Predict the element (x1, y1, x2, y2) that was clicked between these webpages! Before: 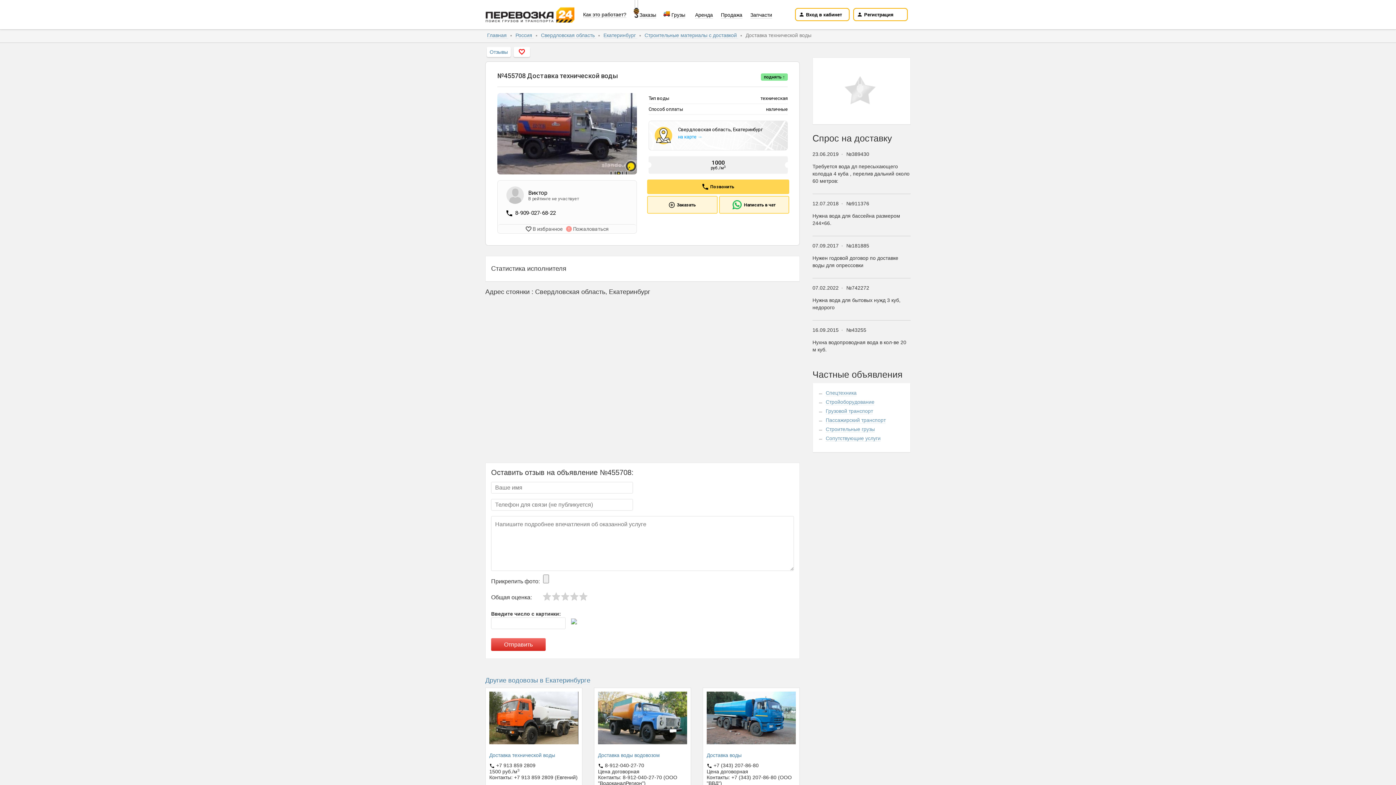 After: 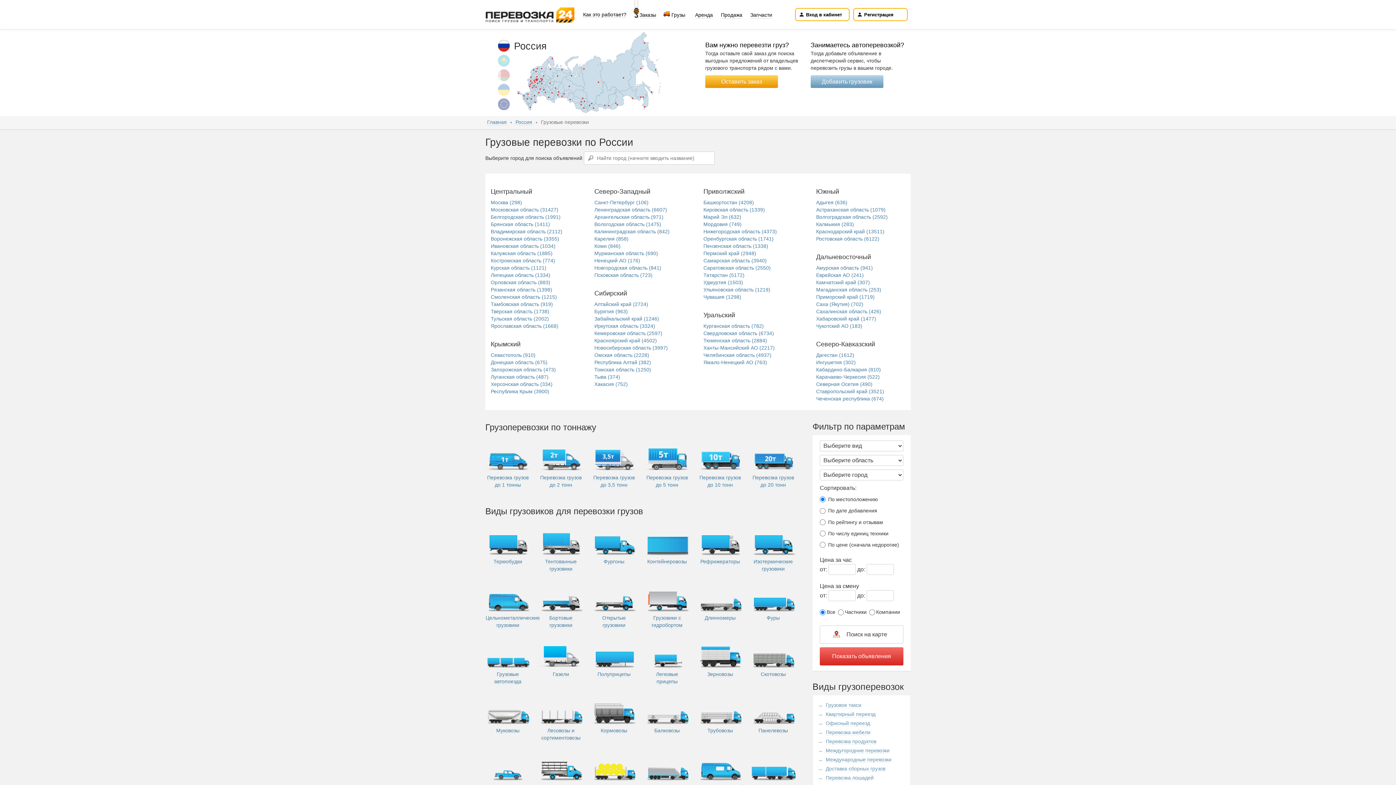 Action: label: Грузовой транспорт bbox: (825, 408, 873, 414)